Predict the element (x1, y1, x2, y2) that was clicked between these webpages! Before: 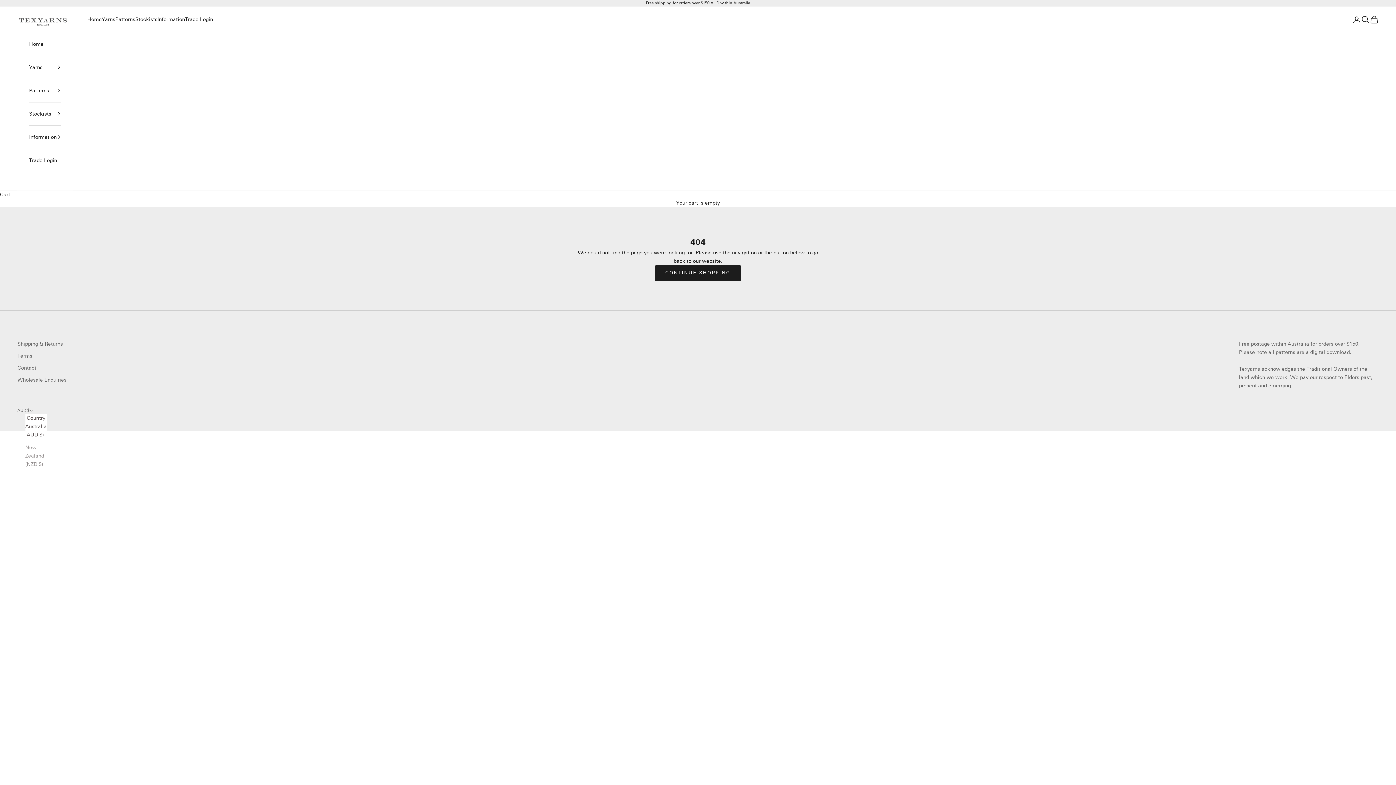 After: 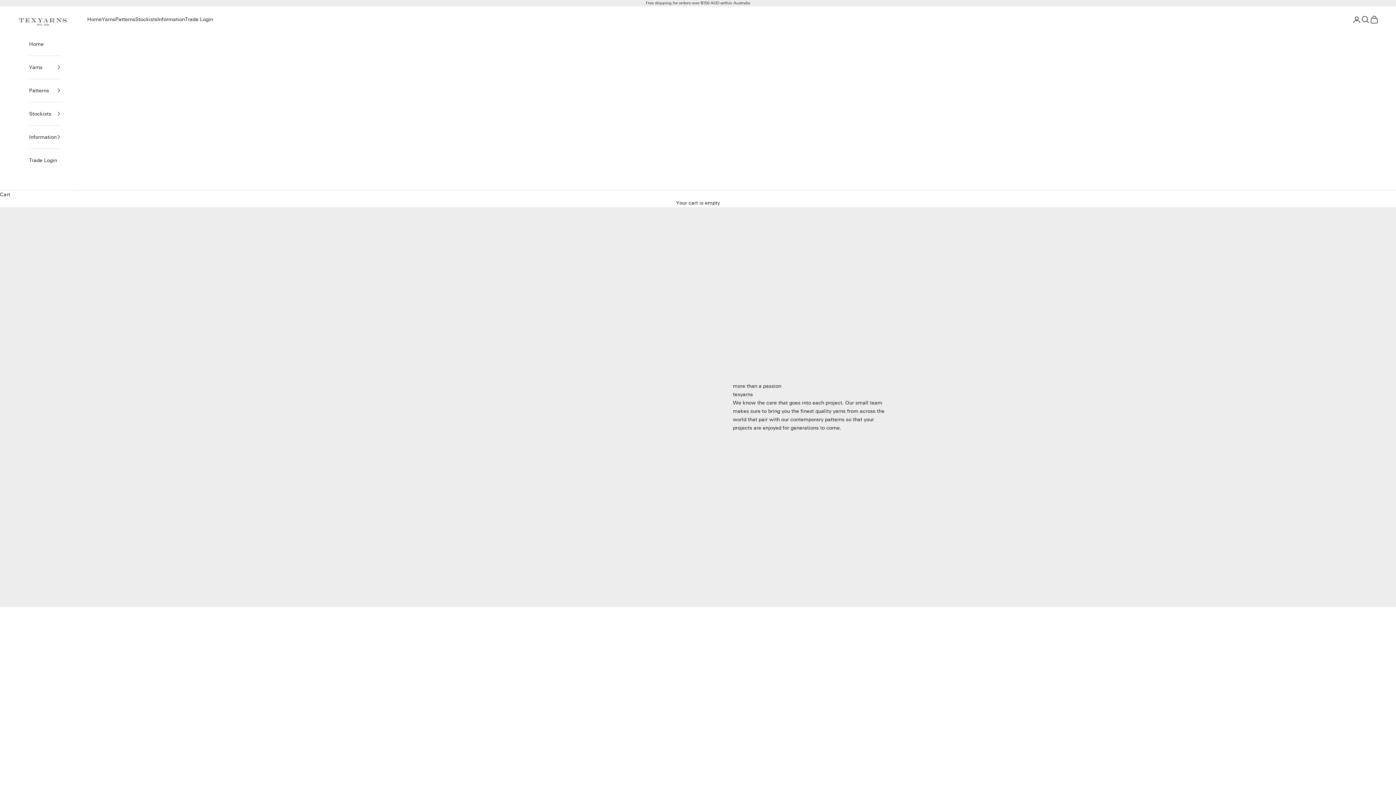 Action: label: Texyarns International bbox: (17, 13, 68, 25)